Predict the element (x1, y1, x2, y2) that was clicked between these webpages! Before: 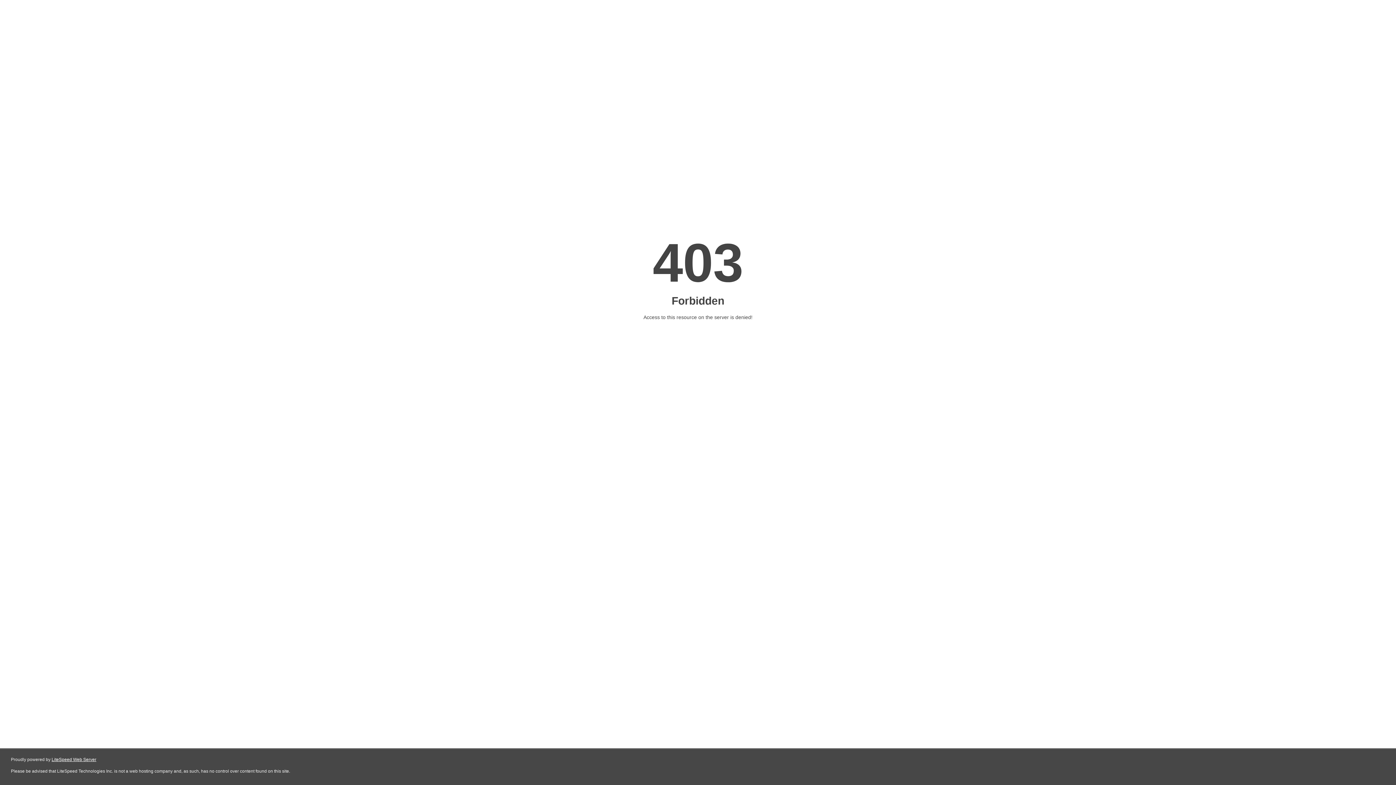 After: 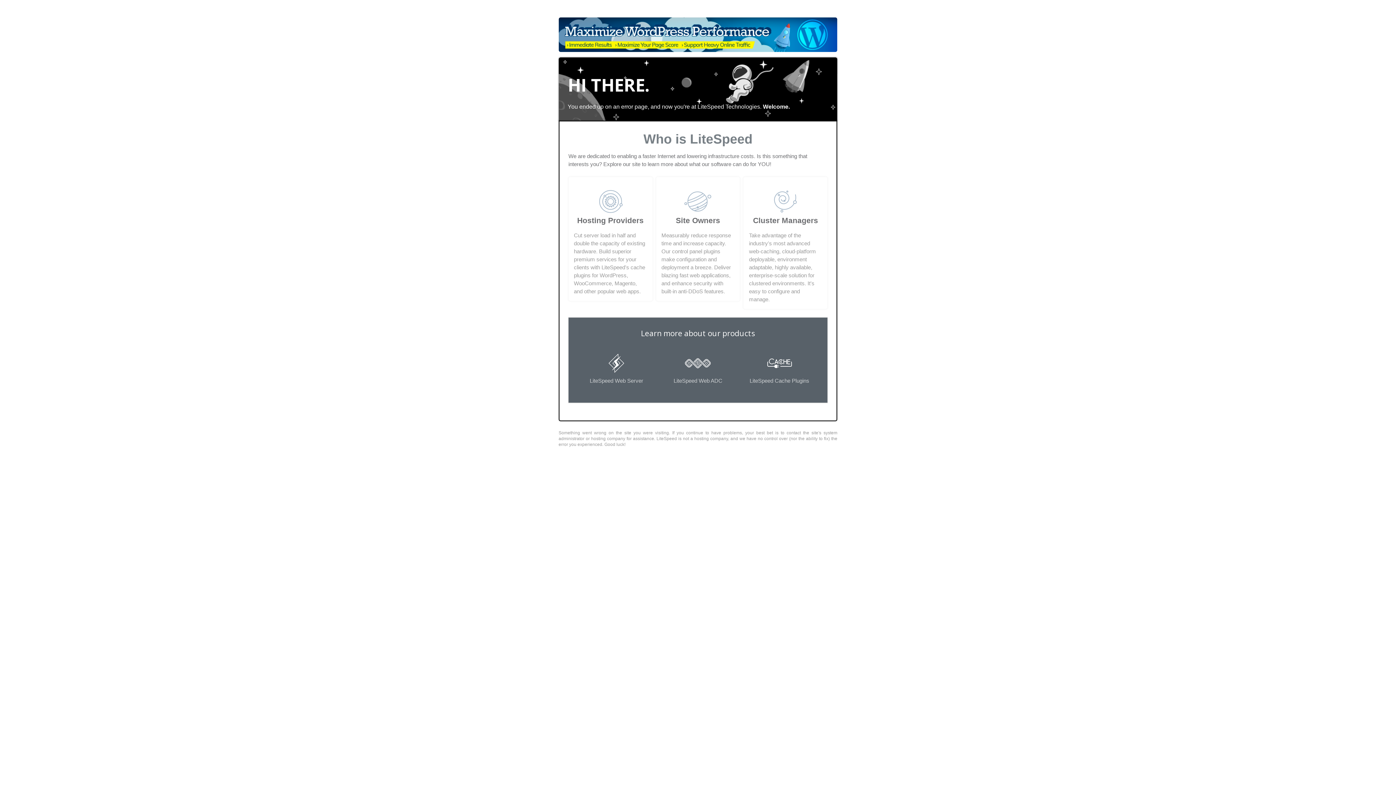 Action: bbox: (51, 757, 96, 762) label: LiteSpeed Web Server